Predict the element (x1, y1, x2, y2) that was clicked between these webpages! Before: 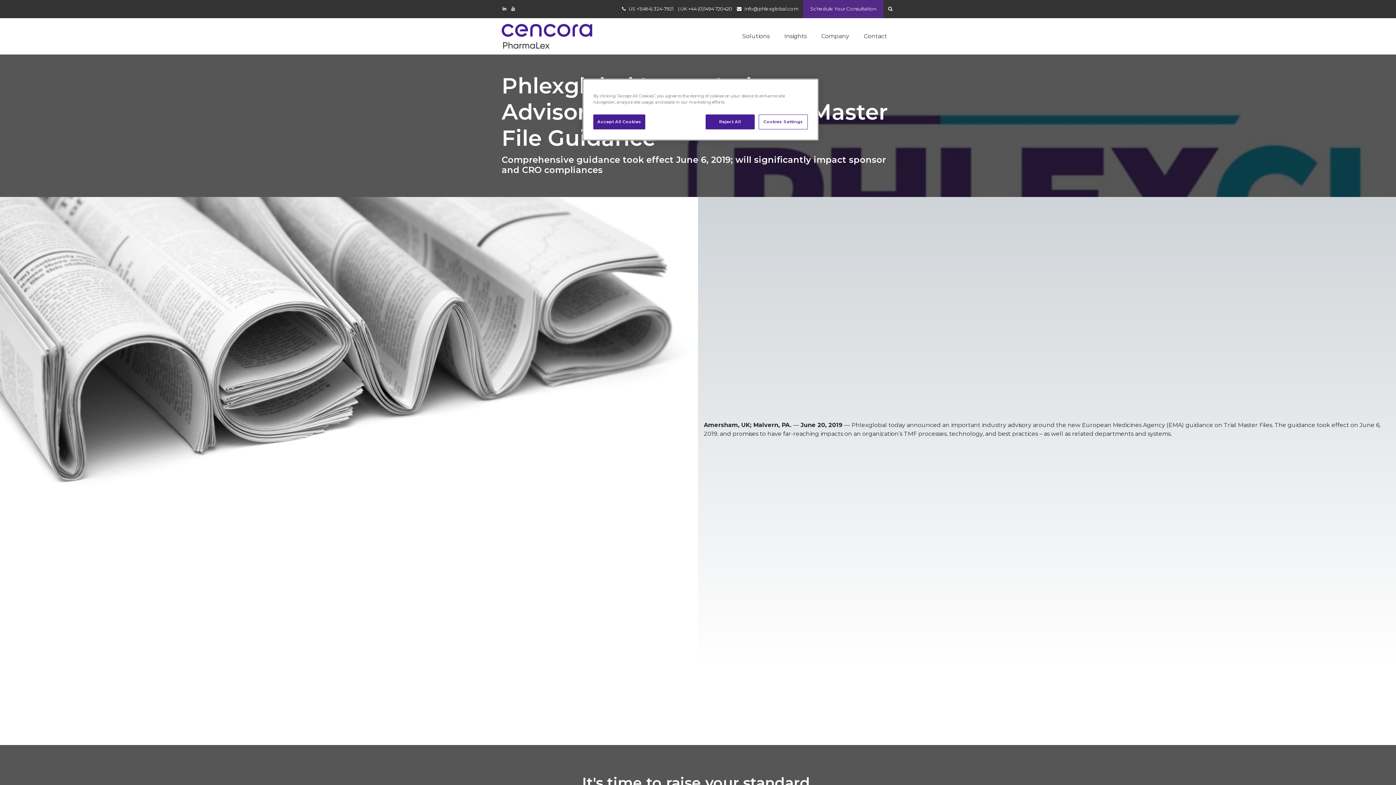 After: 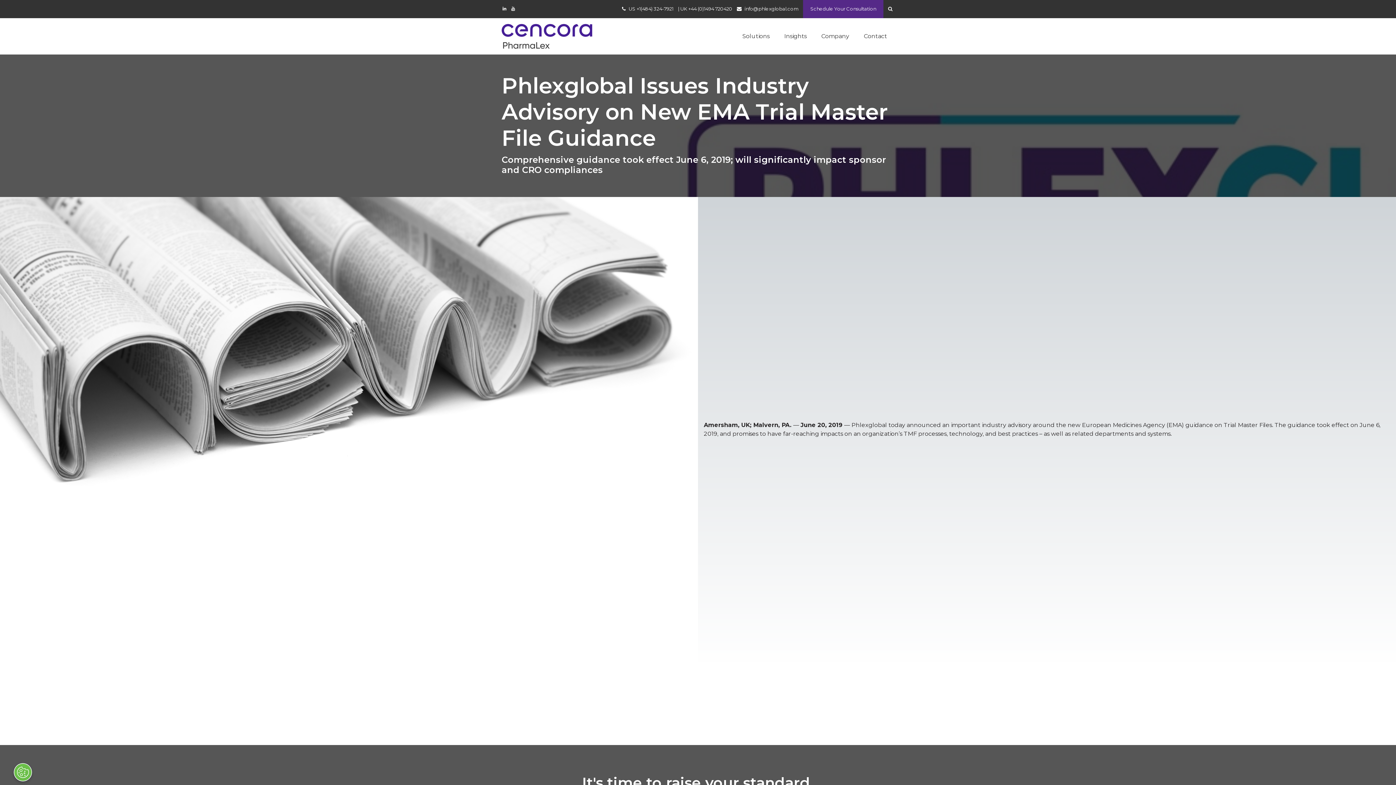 Action: label: Reject All bbox: (705, 114, 754, 129)